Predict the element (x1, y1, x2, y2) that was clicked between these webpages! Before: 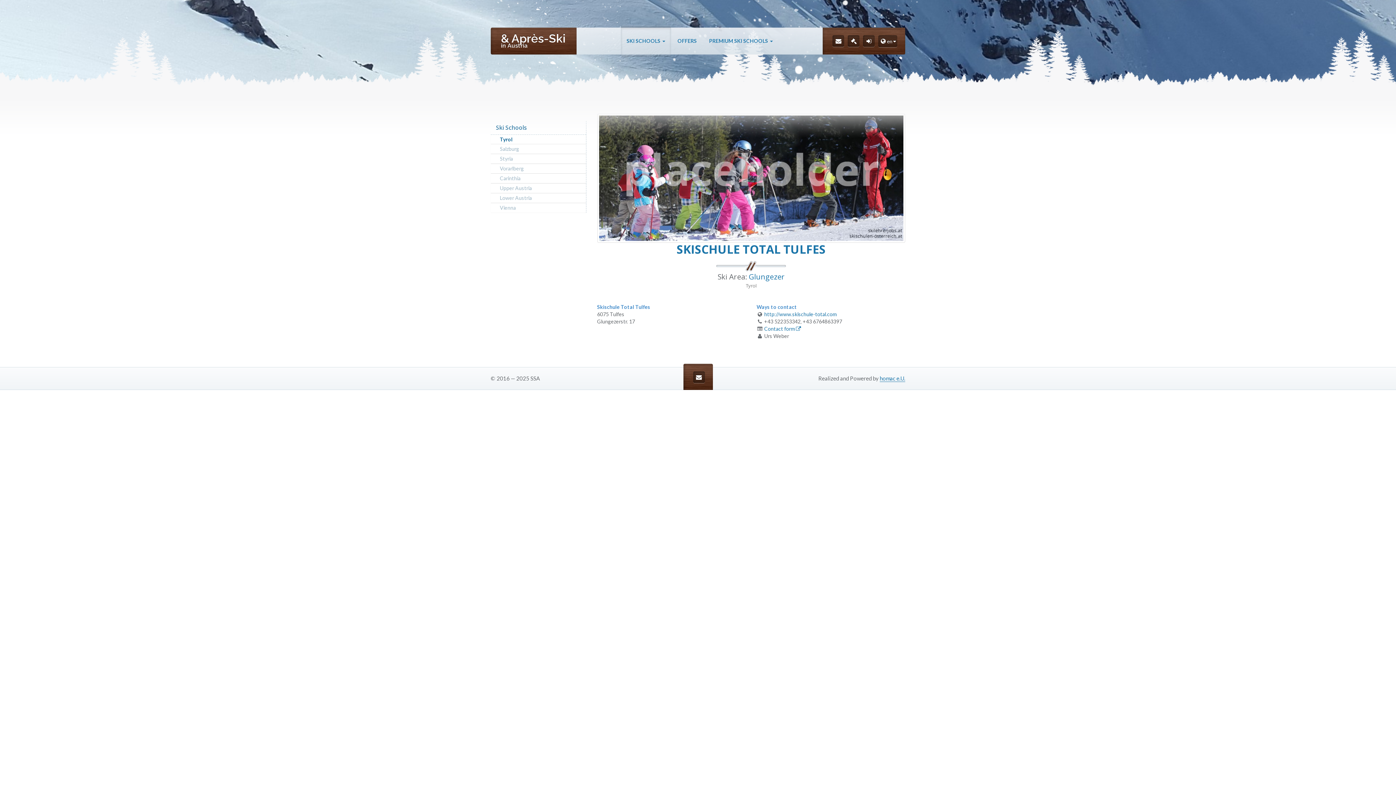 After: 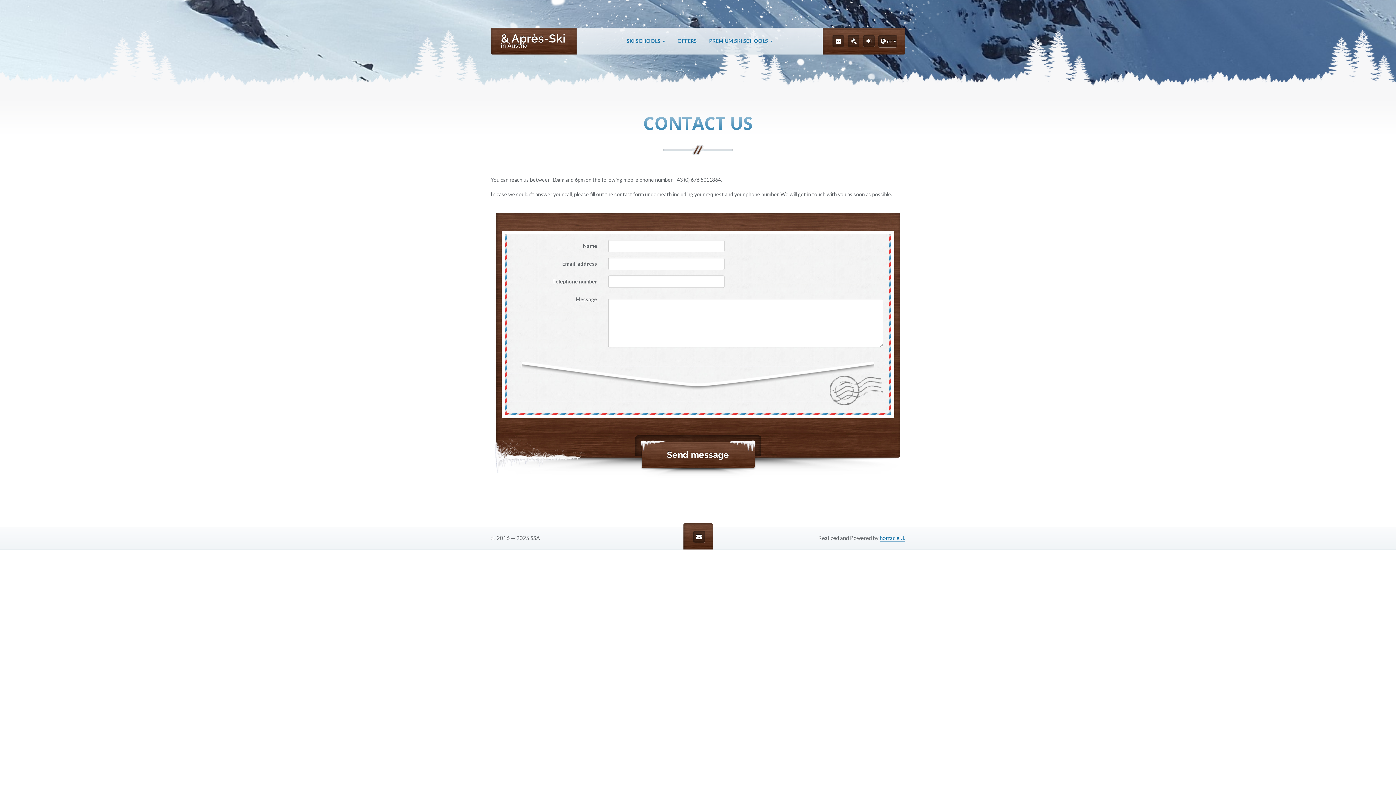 Action: bbox: (694, 372, 703, 382)